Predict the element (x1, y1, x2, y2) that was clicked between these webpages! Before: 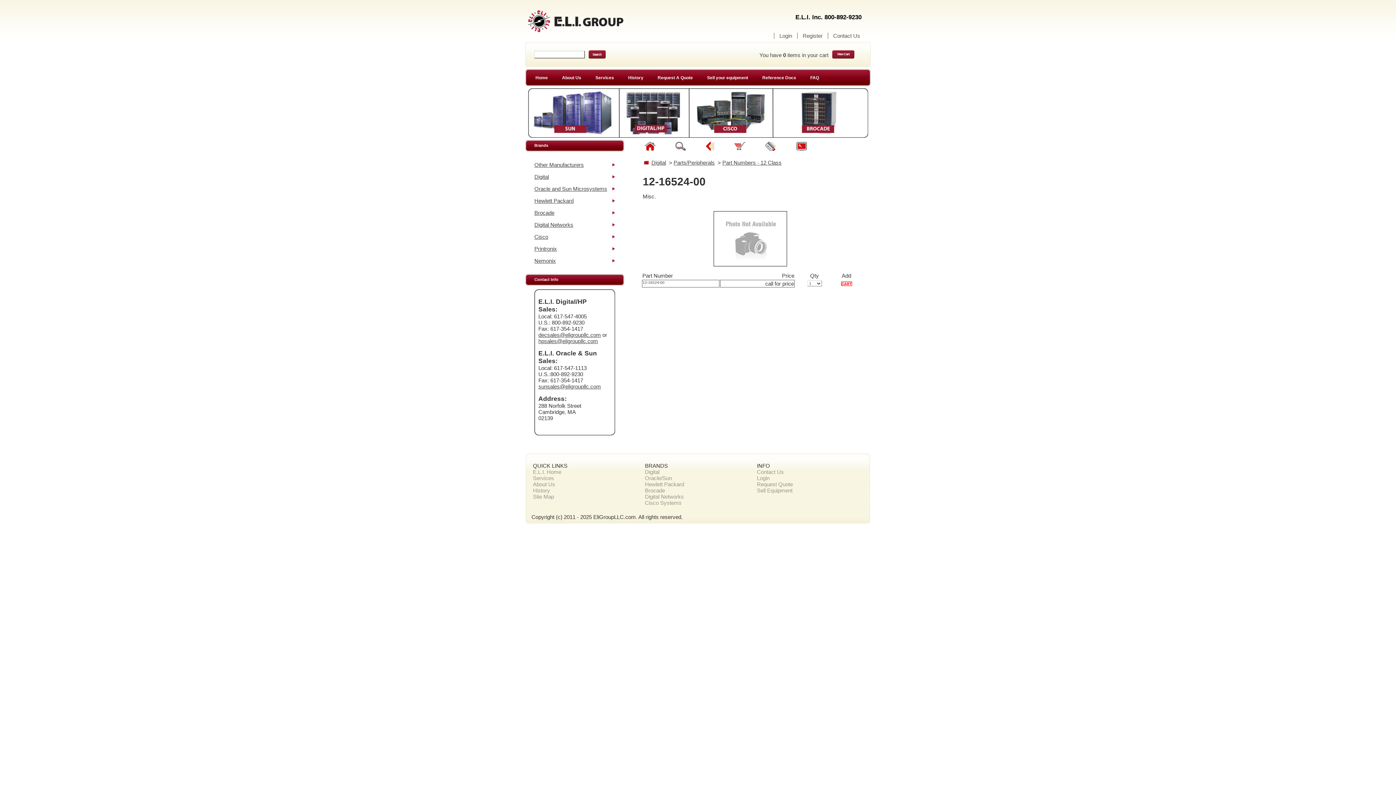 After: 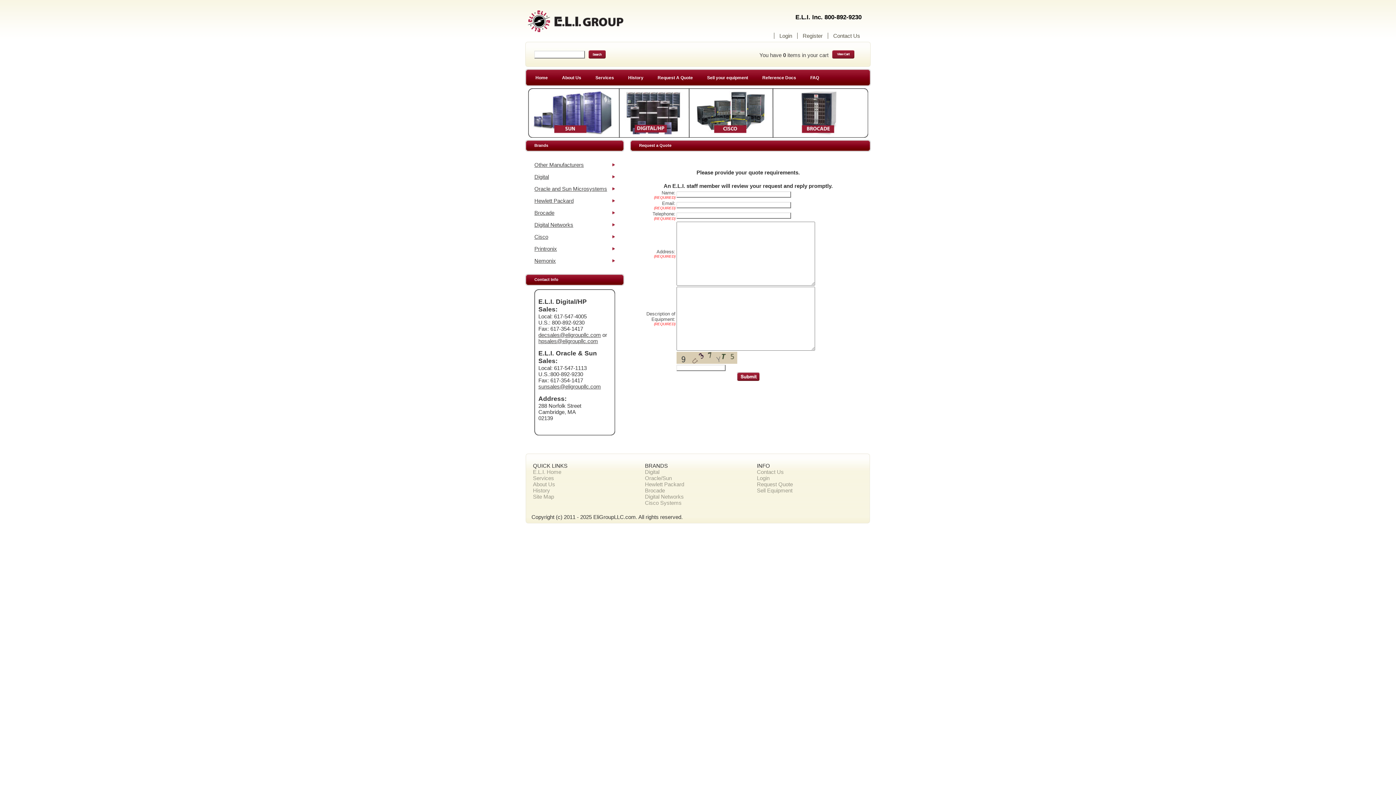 Action: label: Request Quote bbox: (757, 481, 793, 487)